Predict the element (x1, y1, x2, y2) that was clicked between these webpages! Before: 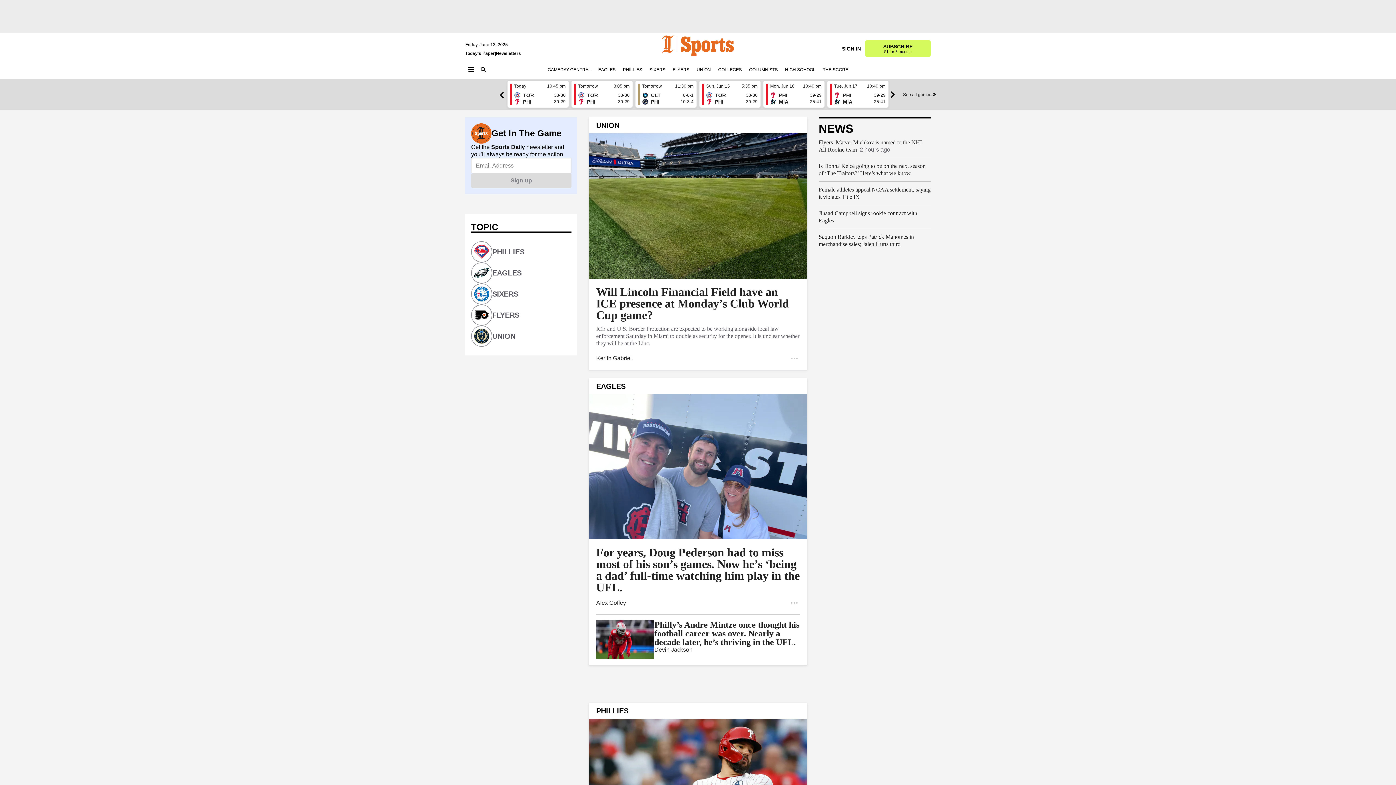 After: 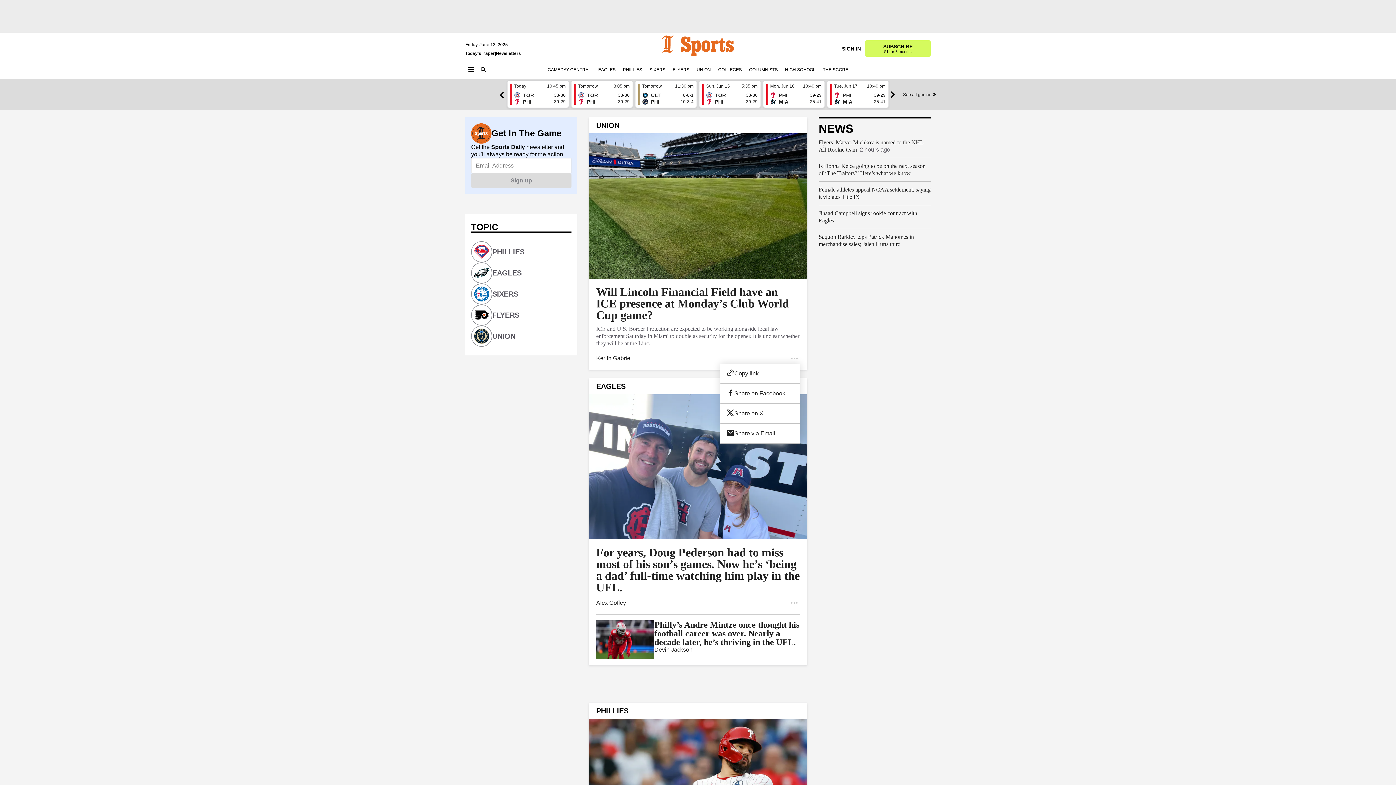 Action: label: Share this story bbox: (789, 352, 800, 363)